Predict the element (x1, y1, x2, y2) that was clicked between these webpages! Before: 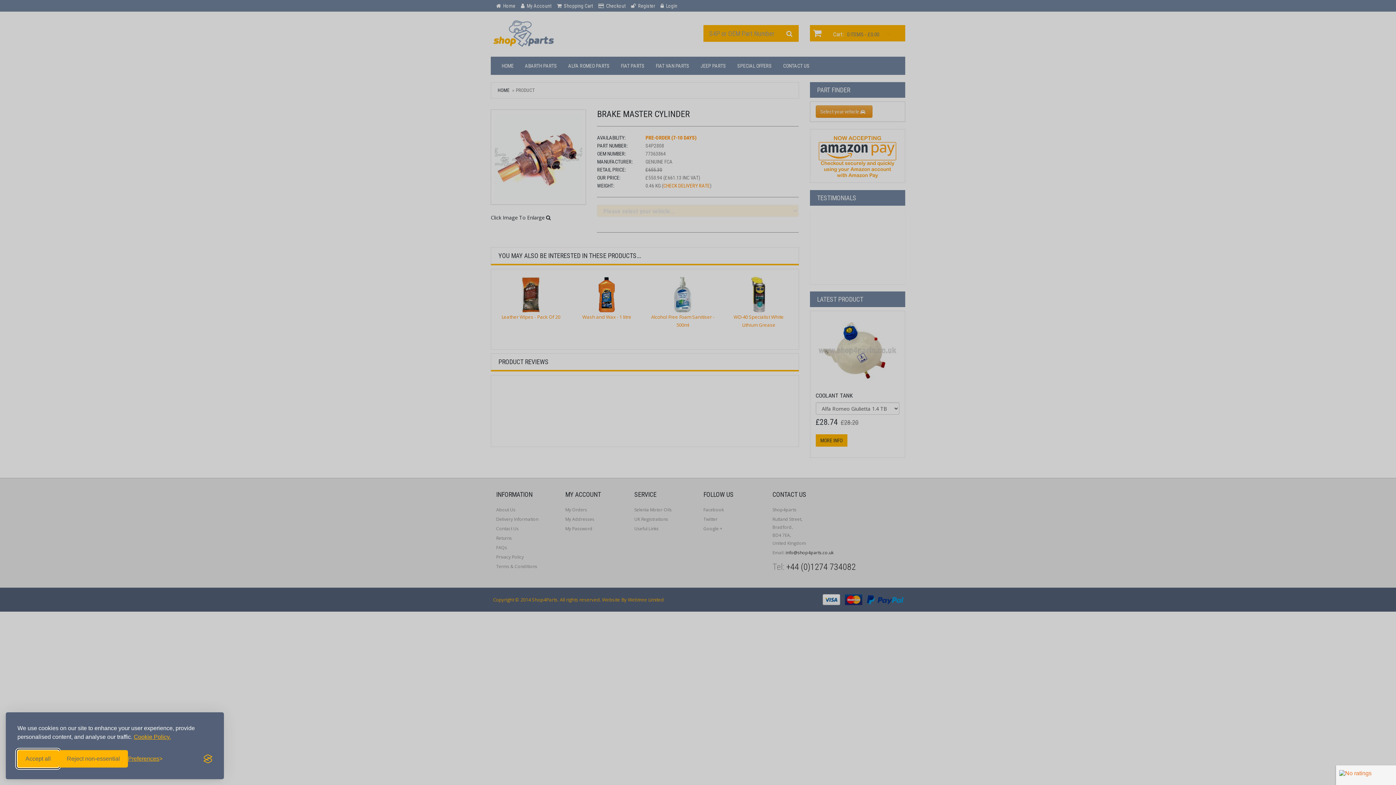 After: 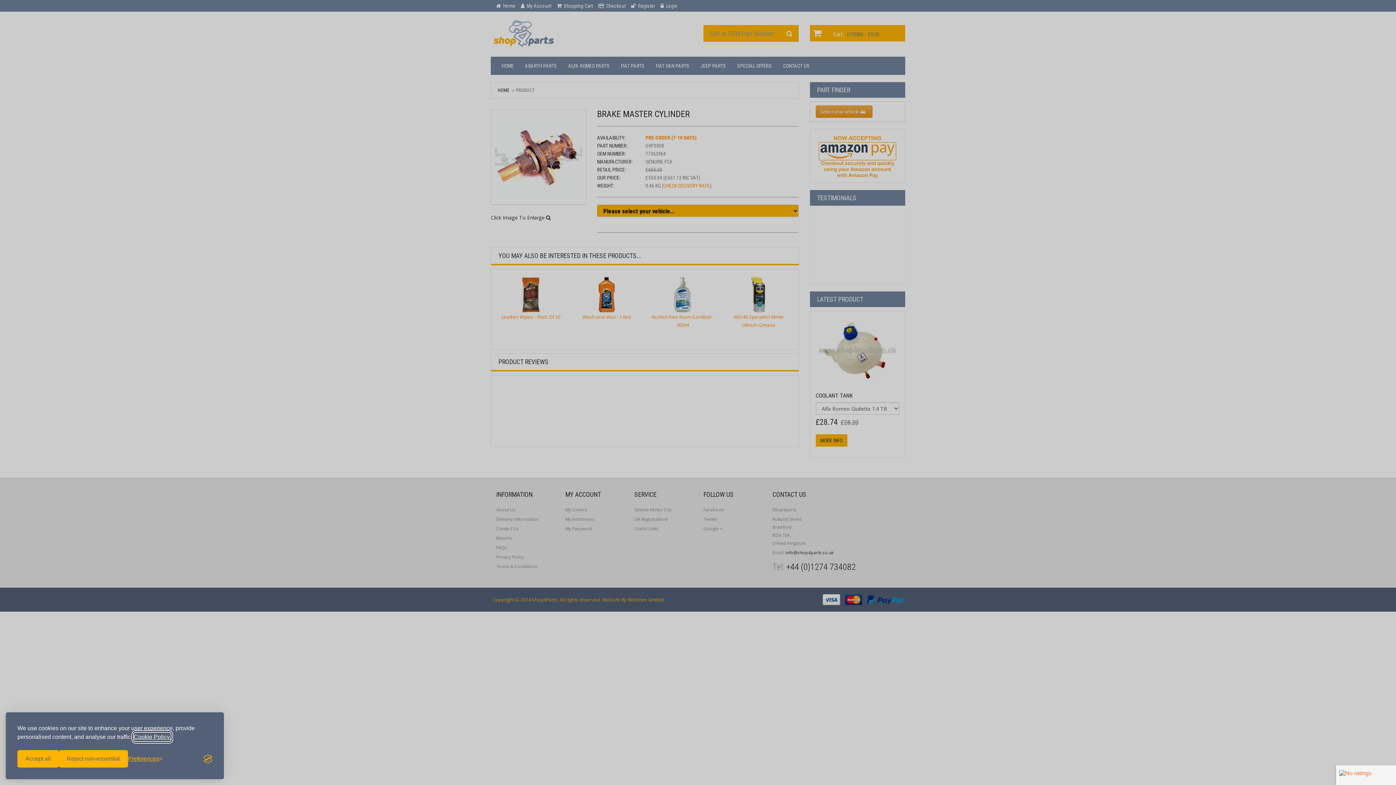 Action: label: Cookie Policy. bbox: (133, 733, 170, 741)